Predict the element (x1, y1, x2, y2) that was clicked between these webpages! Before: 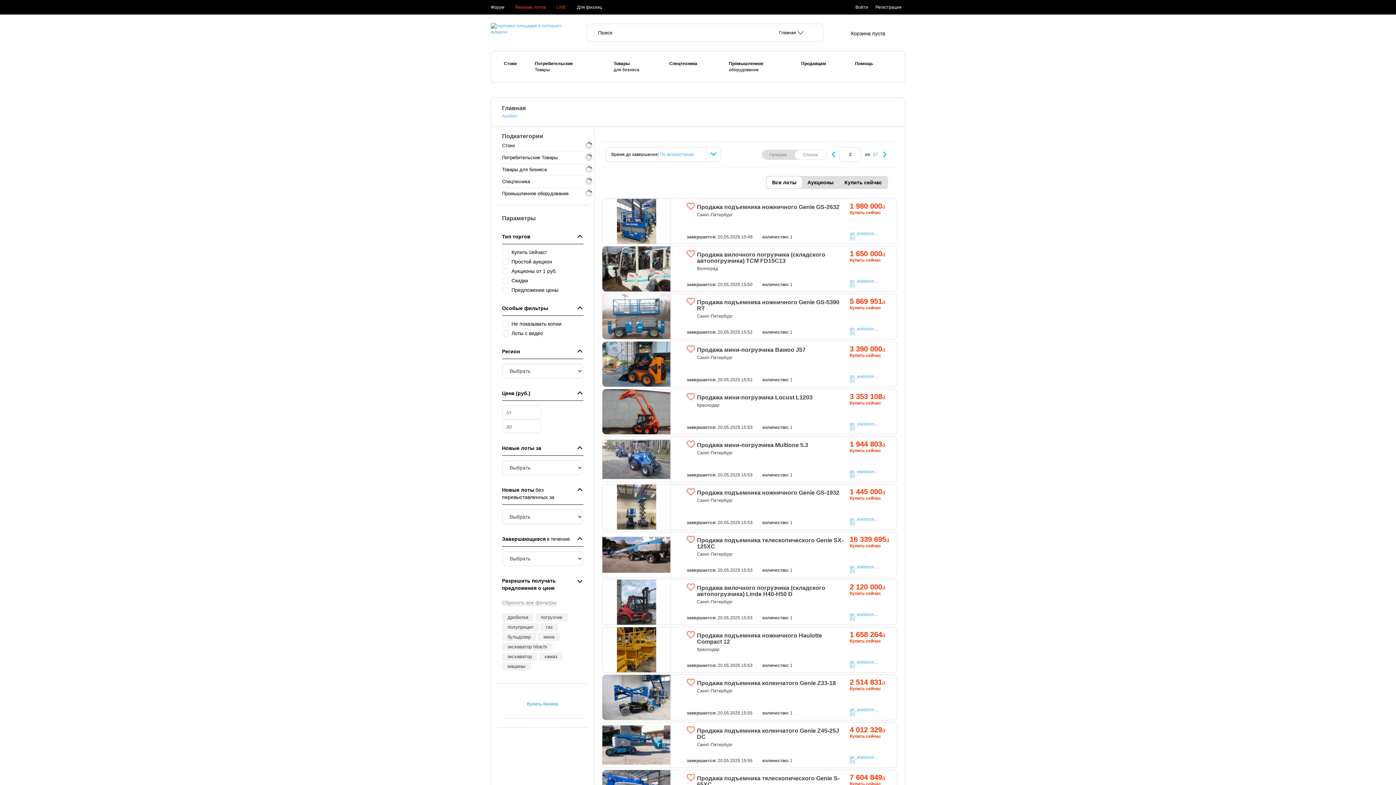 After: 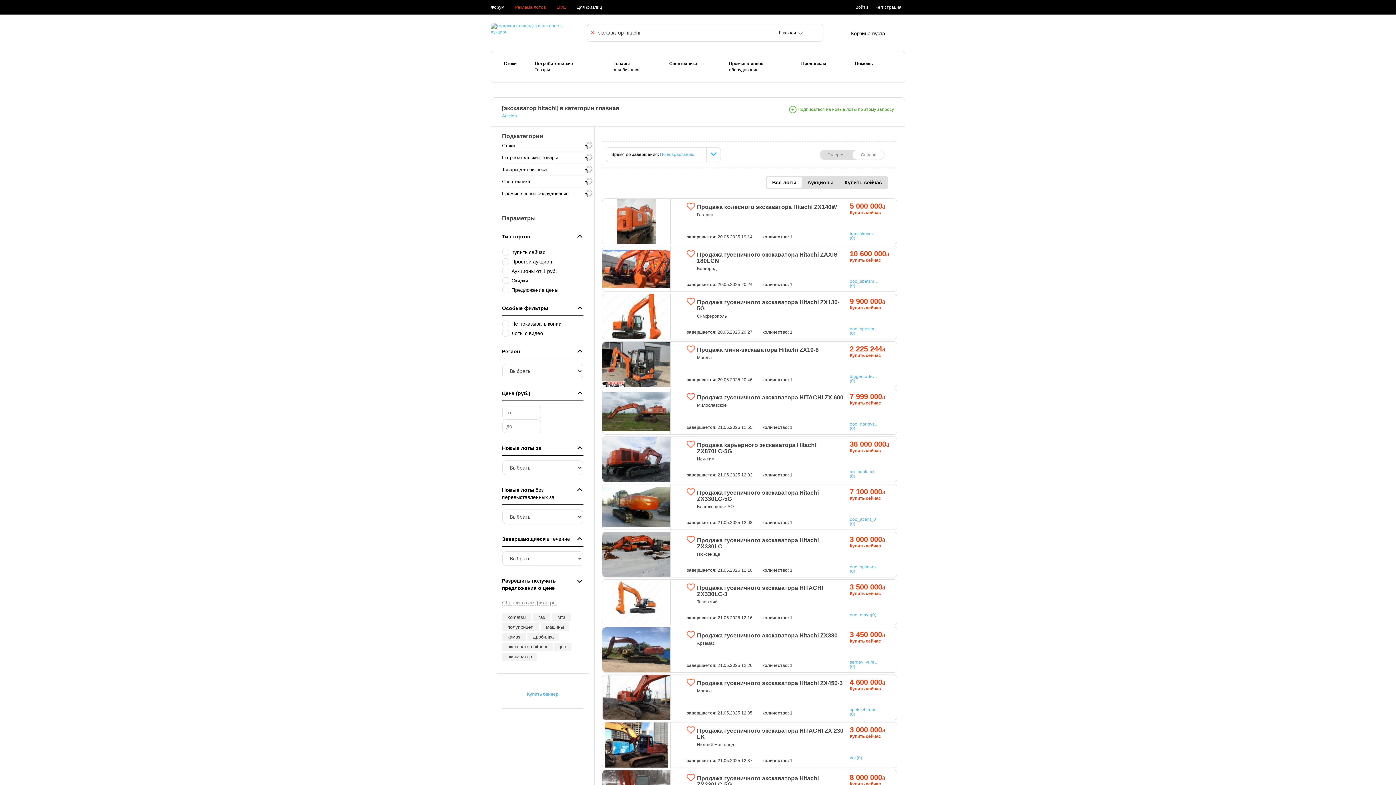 Action: bbox: (507, 644, 547, 649) label: экскаватор hitachi